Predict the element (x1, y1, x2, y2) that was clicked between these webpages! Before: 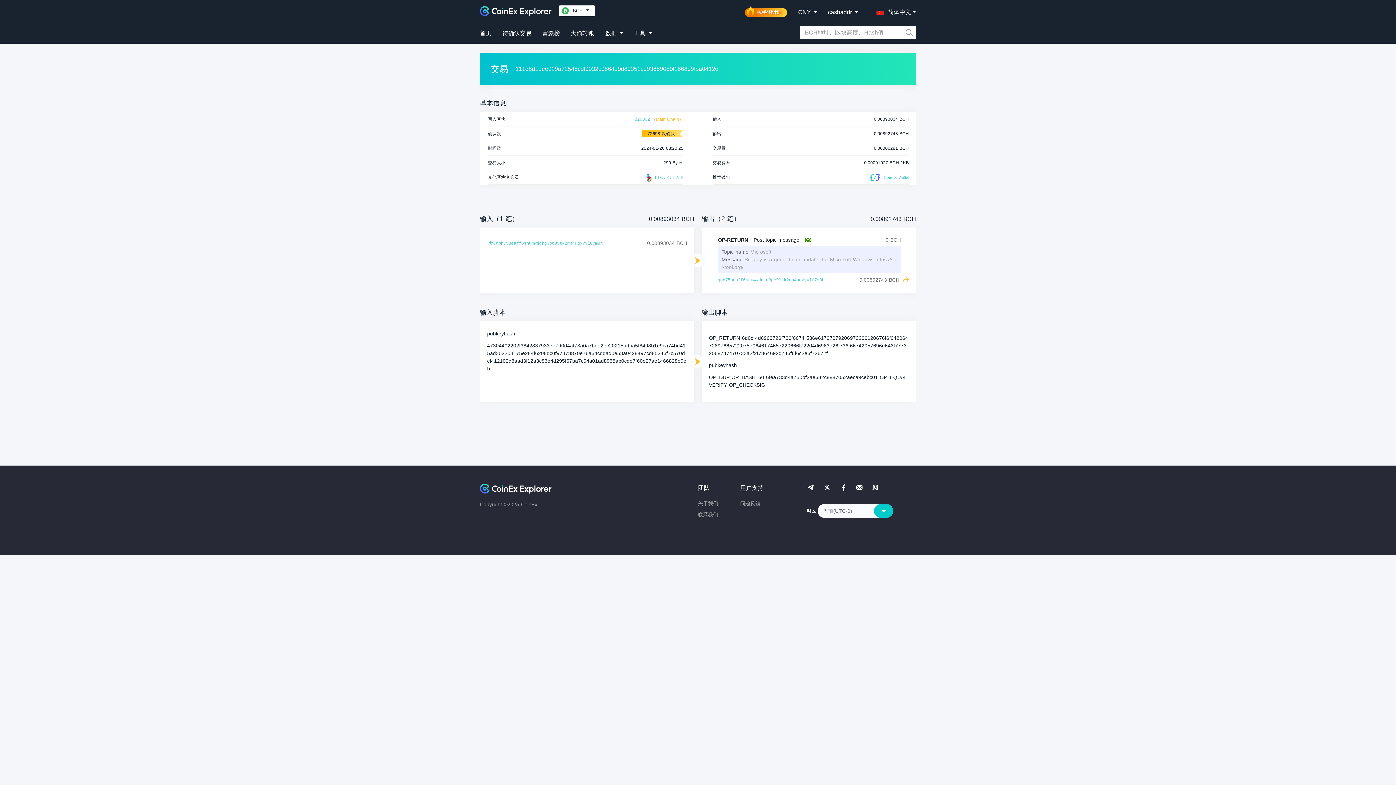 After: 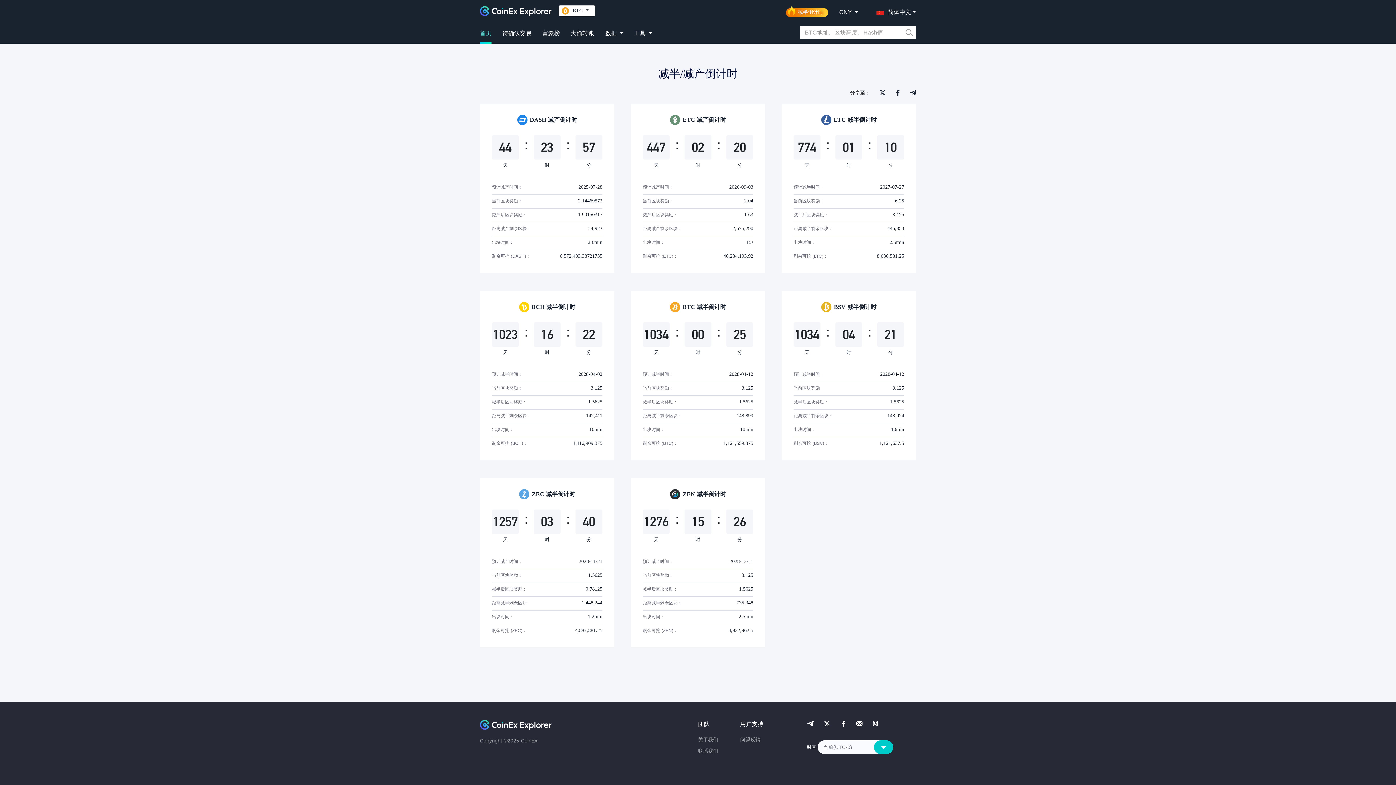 Action: label: 减半倒计时 bbox: (745, 6, 787, 17)